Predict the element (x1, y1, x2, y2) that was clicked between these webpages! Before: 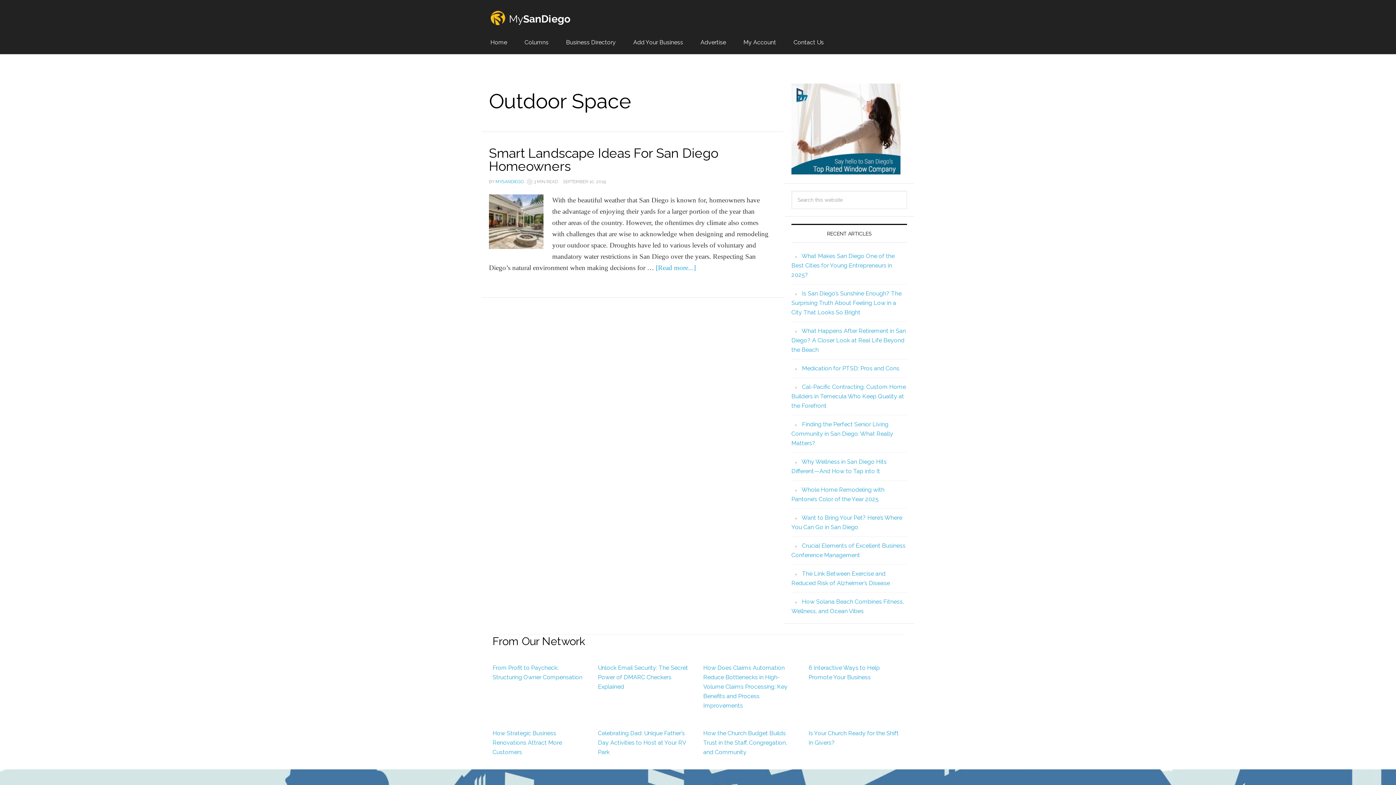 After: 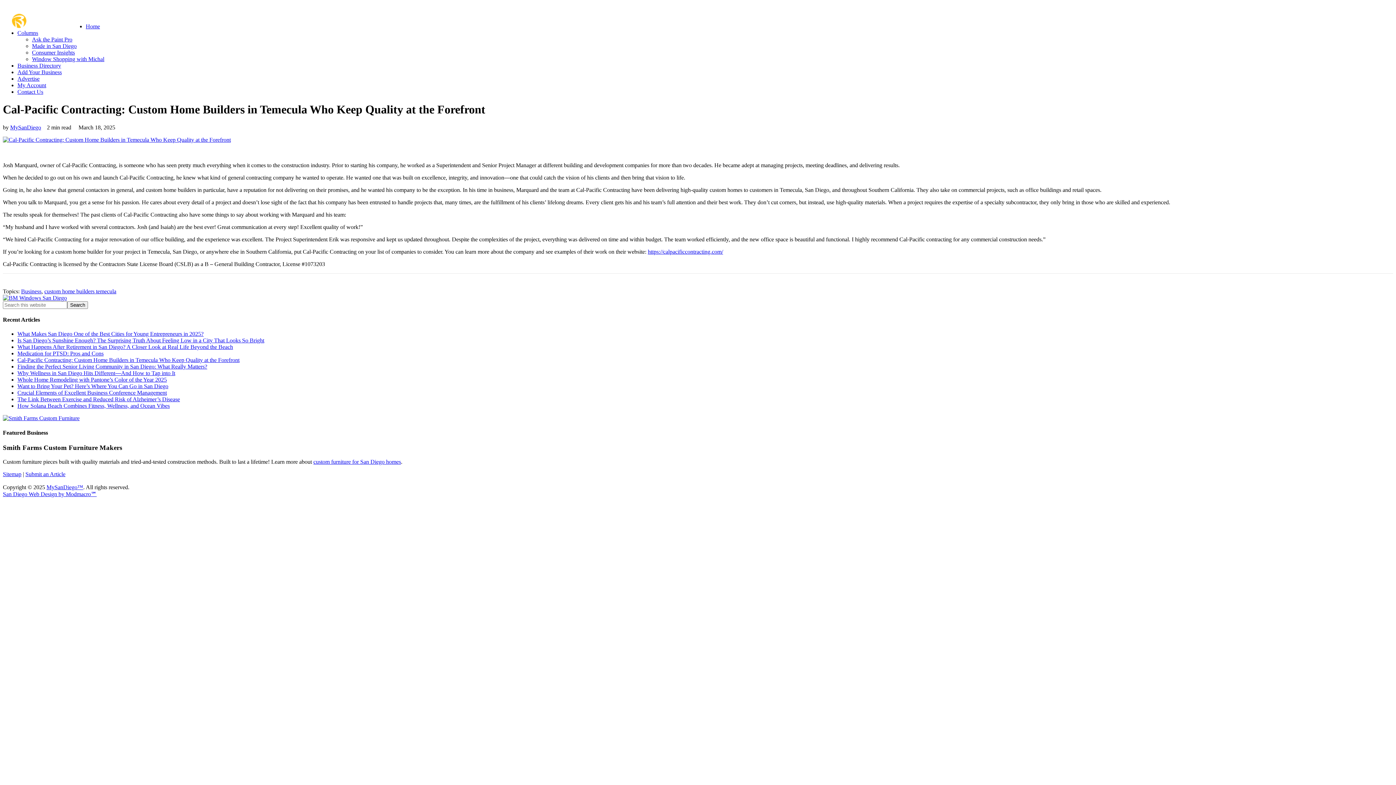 Action: bbox: (791, 383, 906, 409) label: Cal-Pacific Contracting: Custom Home Builders in Temecula Who Keep Quality at the Forefront